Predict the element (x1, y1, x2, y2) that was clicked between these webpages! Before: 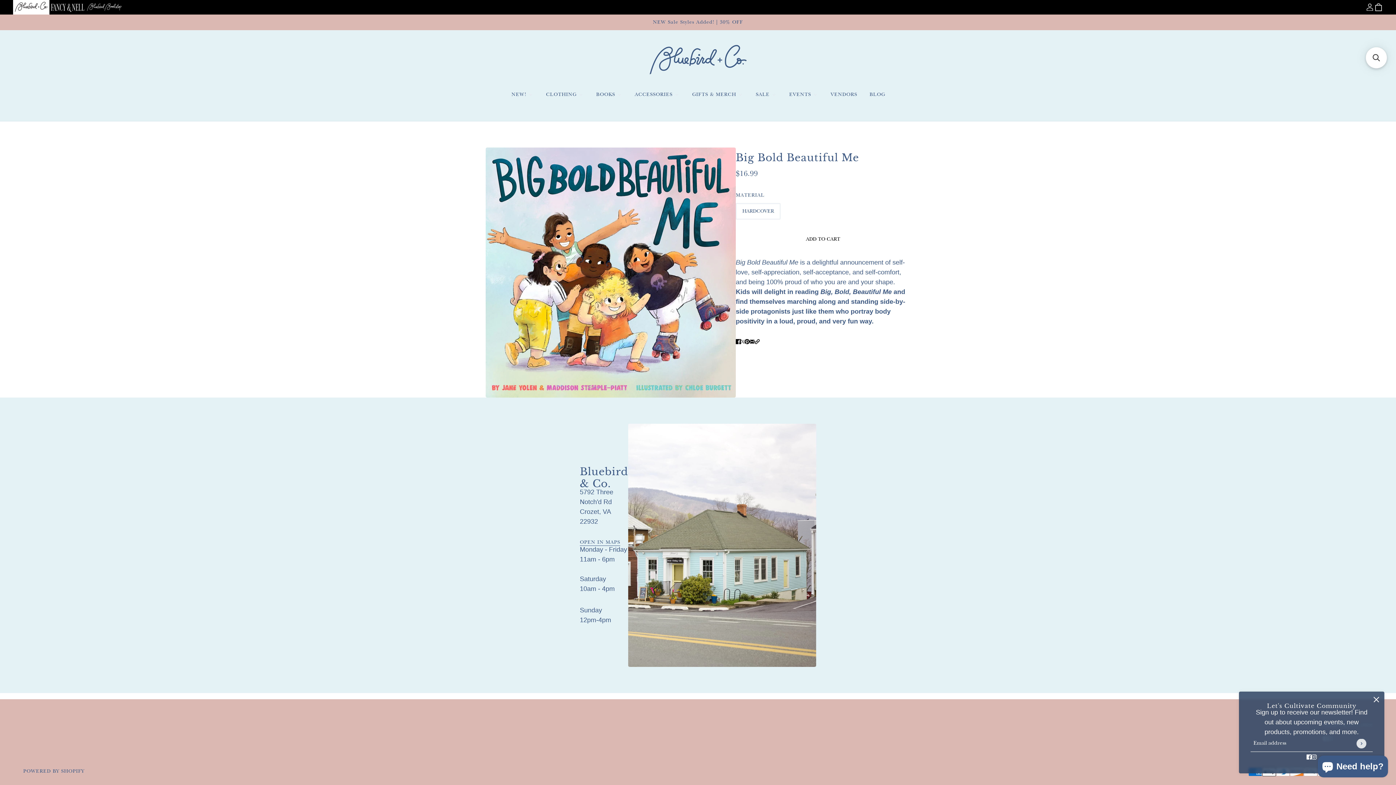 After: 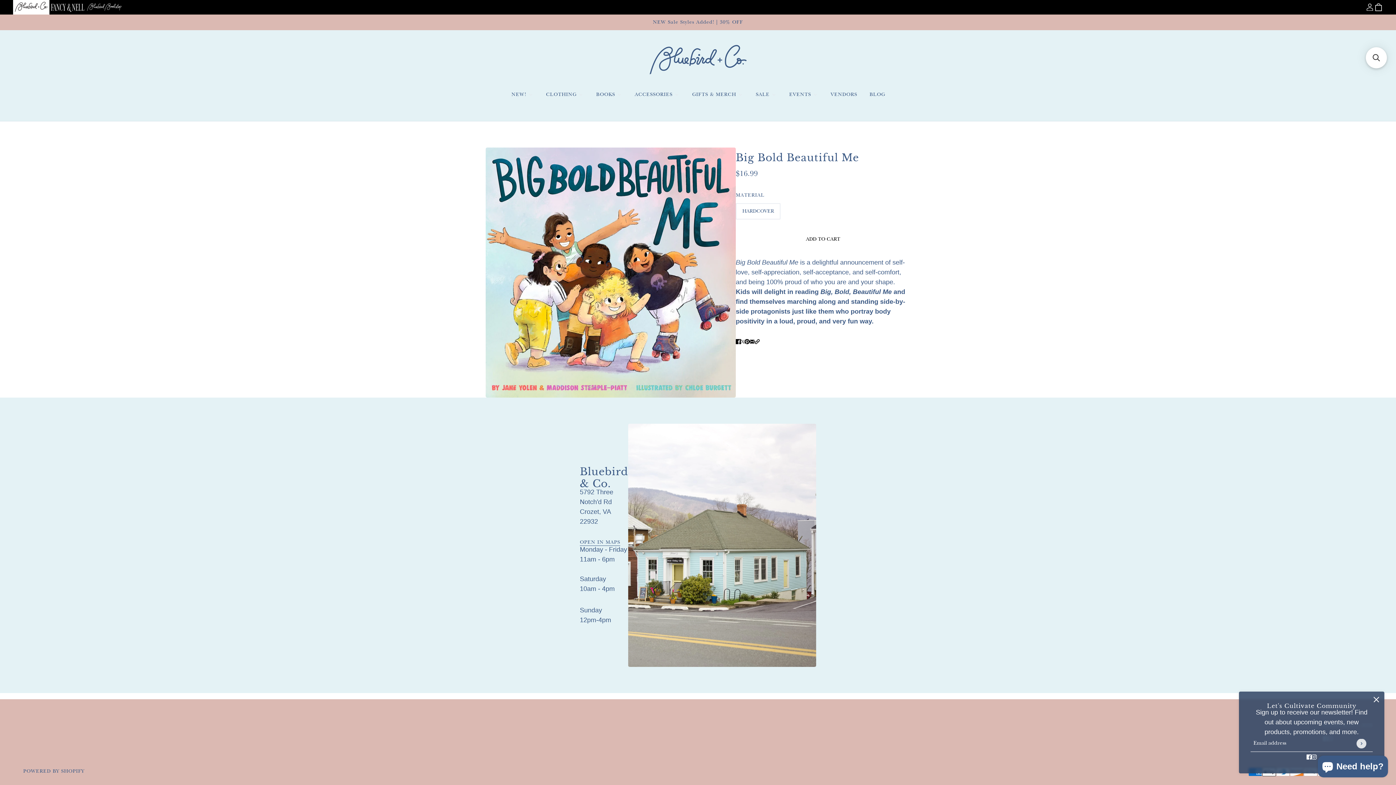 Action: label: facebook bbox: (1304, 749, 1314, 765)